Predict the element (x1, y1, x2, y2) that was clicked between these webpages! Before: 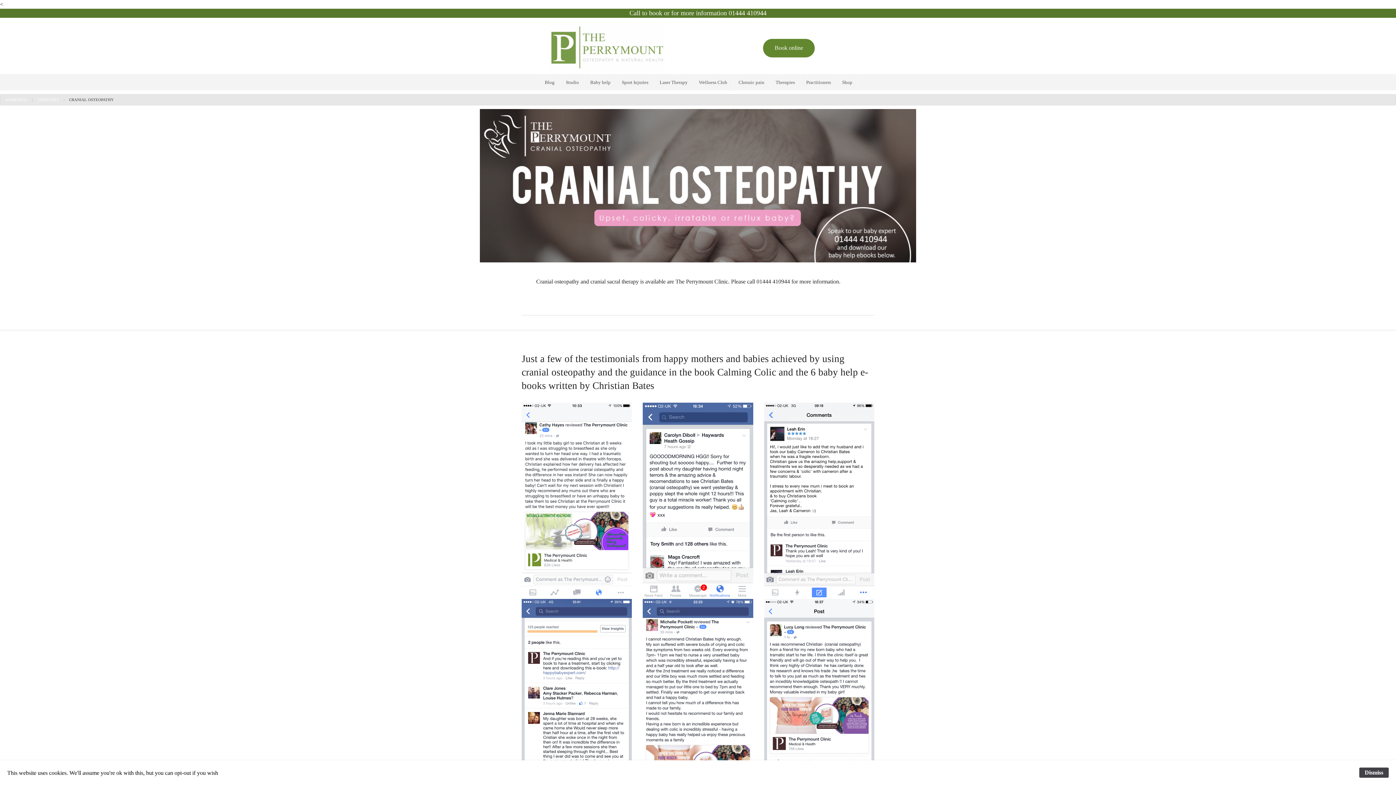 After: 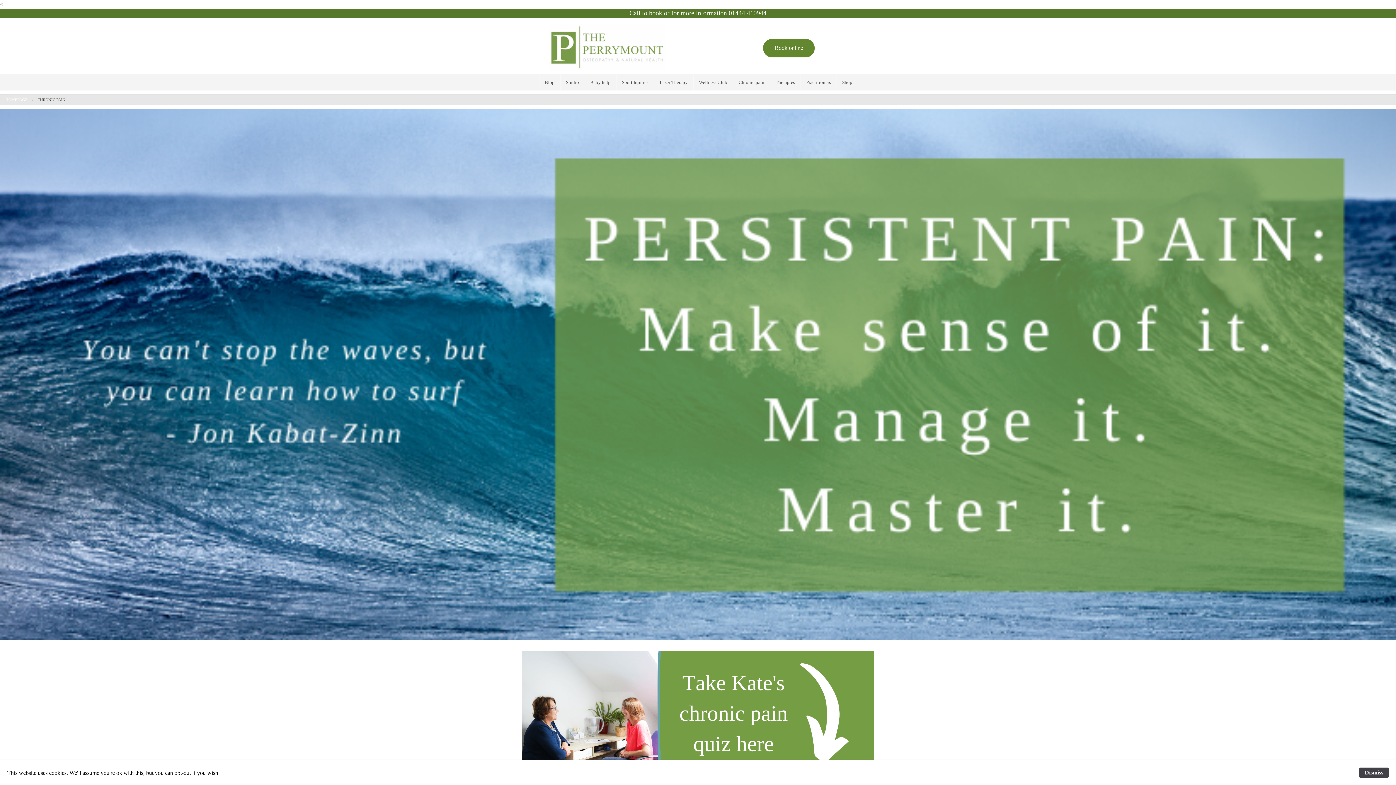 Action: label: Chronic pain bbox: (733, 74, 770, 90)